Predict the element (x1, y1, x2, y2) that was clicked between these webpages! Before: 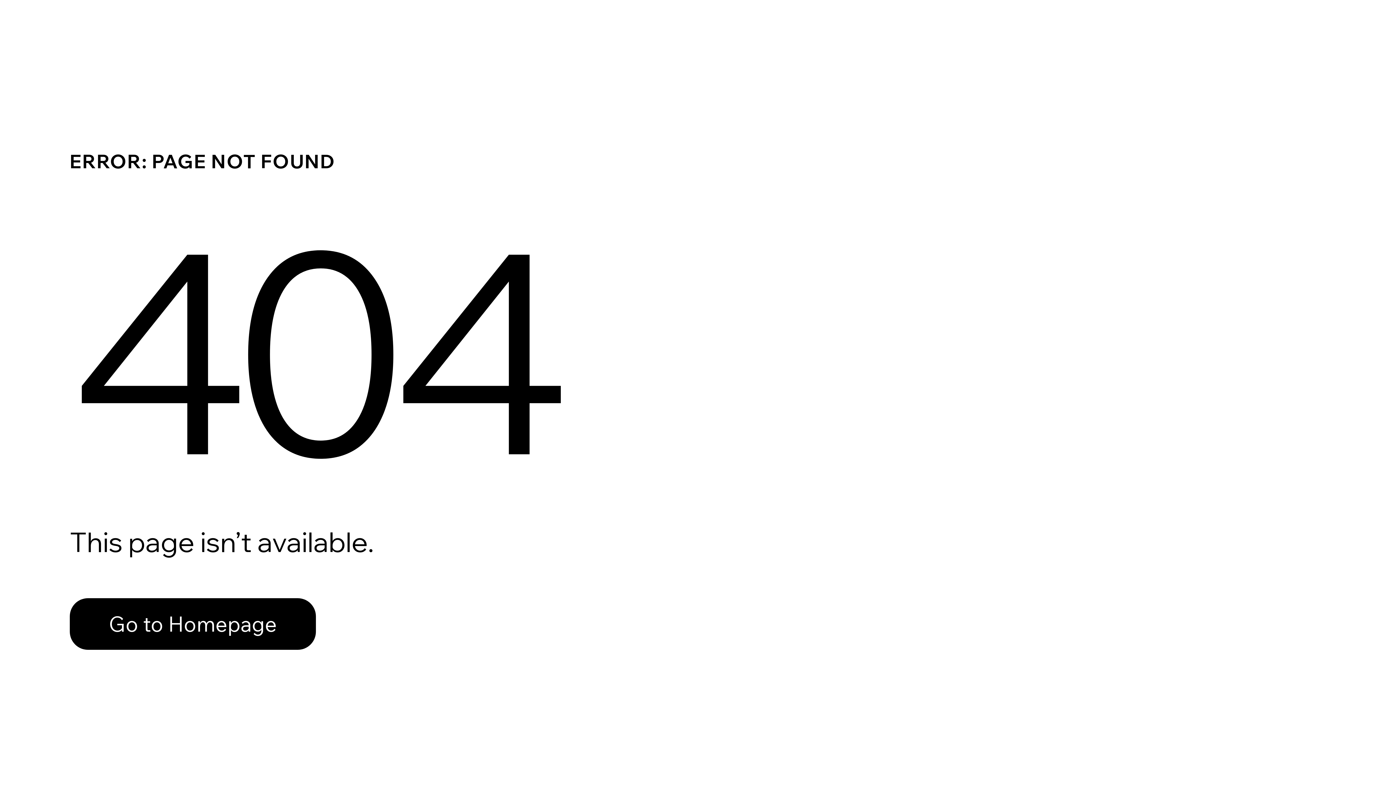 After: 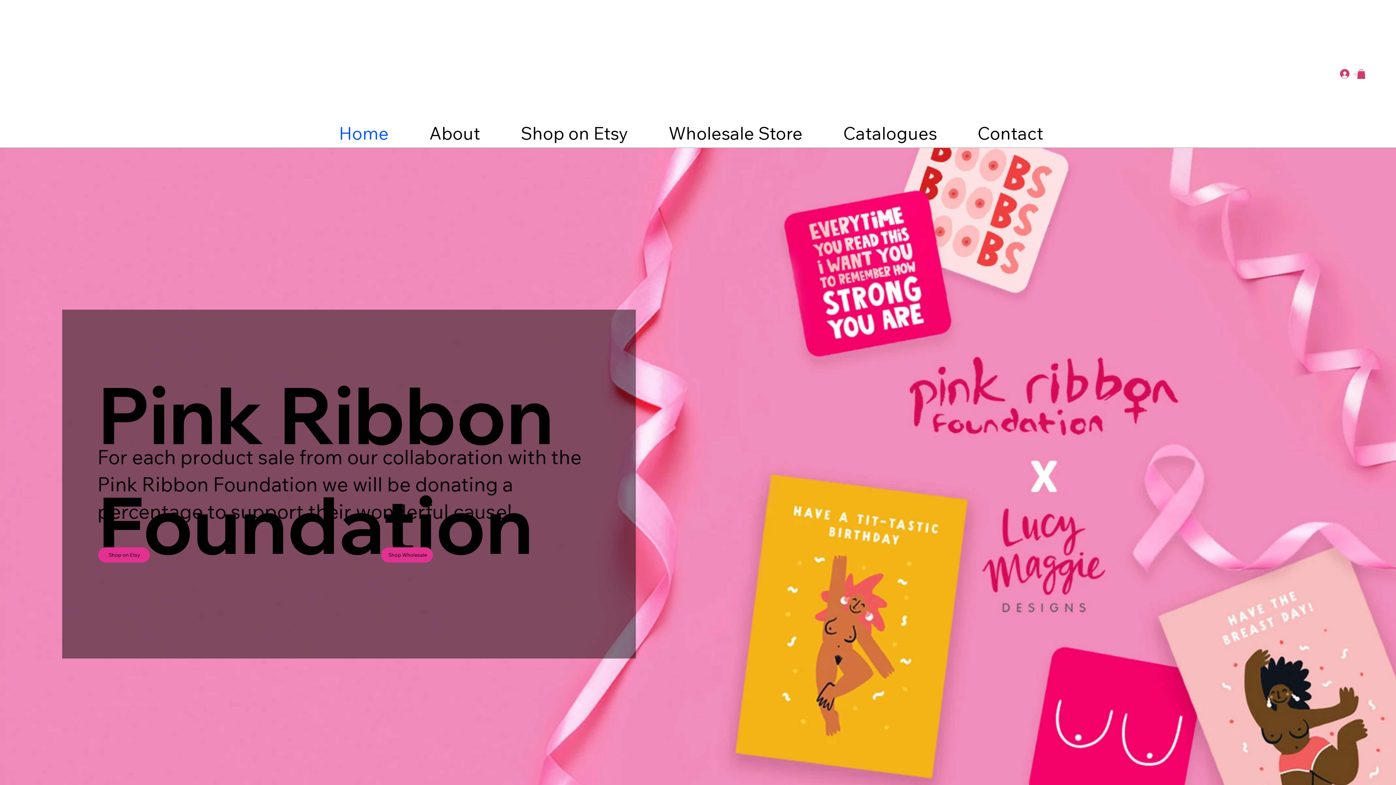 Action: label: Go to Homepage bbox: (69, 582, 768, 659)